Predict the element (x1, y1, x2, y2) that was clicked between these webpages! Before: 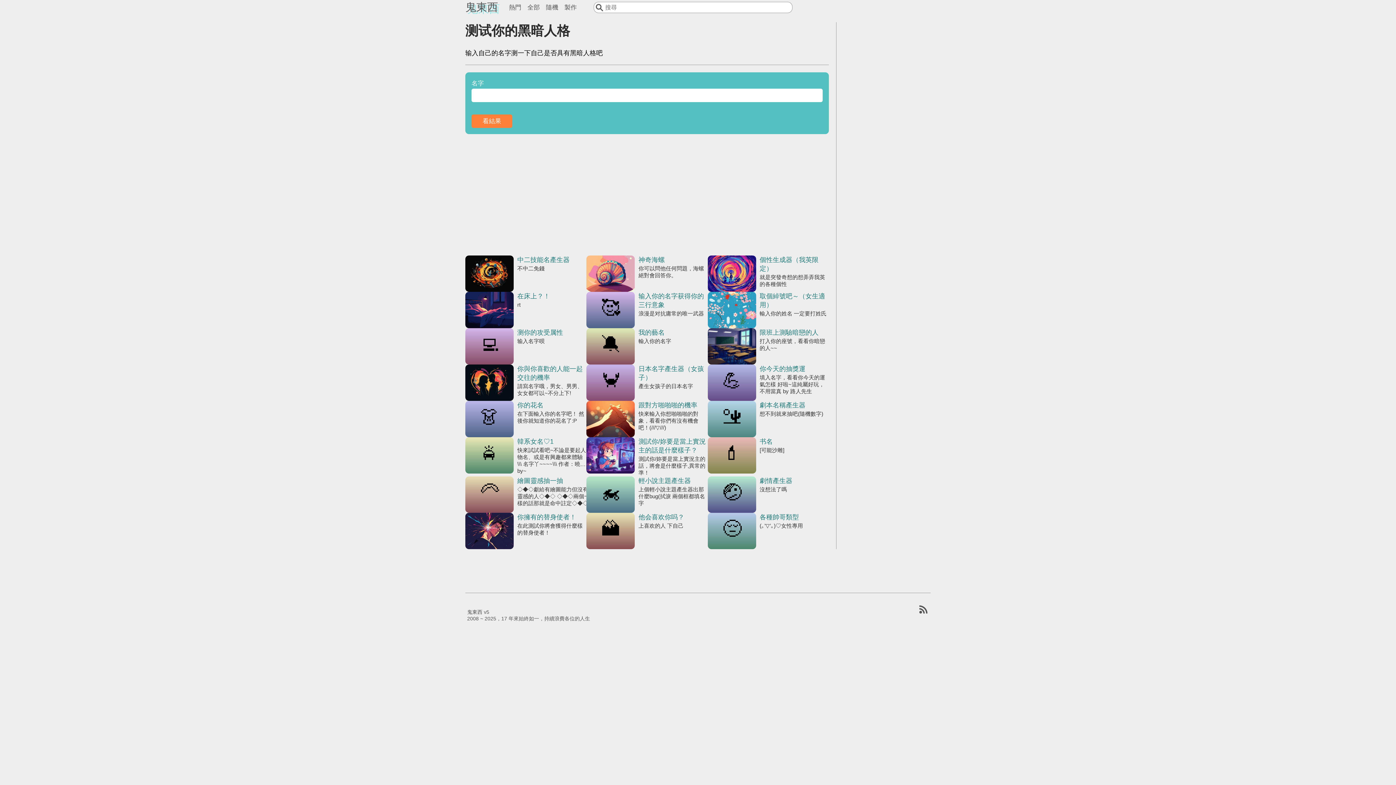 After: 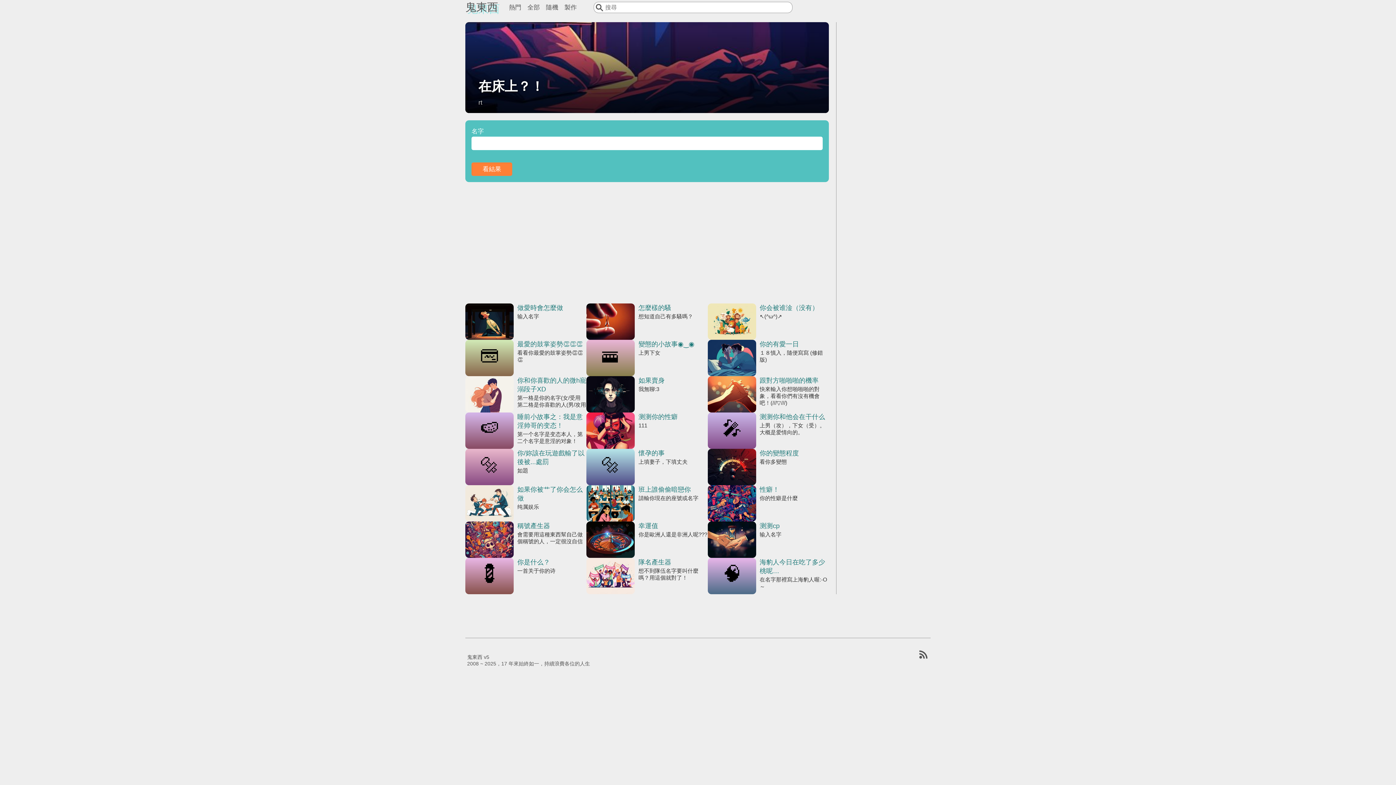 Action: bbox: (465, 292, 586, 328) label: 在床上？！
rt